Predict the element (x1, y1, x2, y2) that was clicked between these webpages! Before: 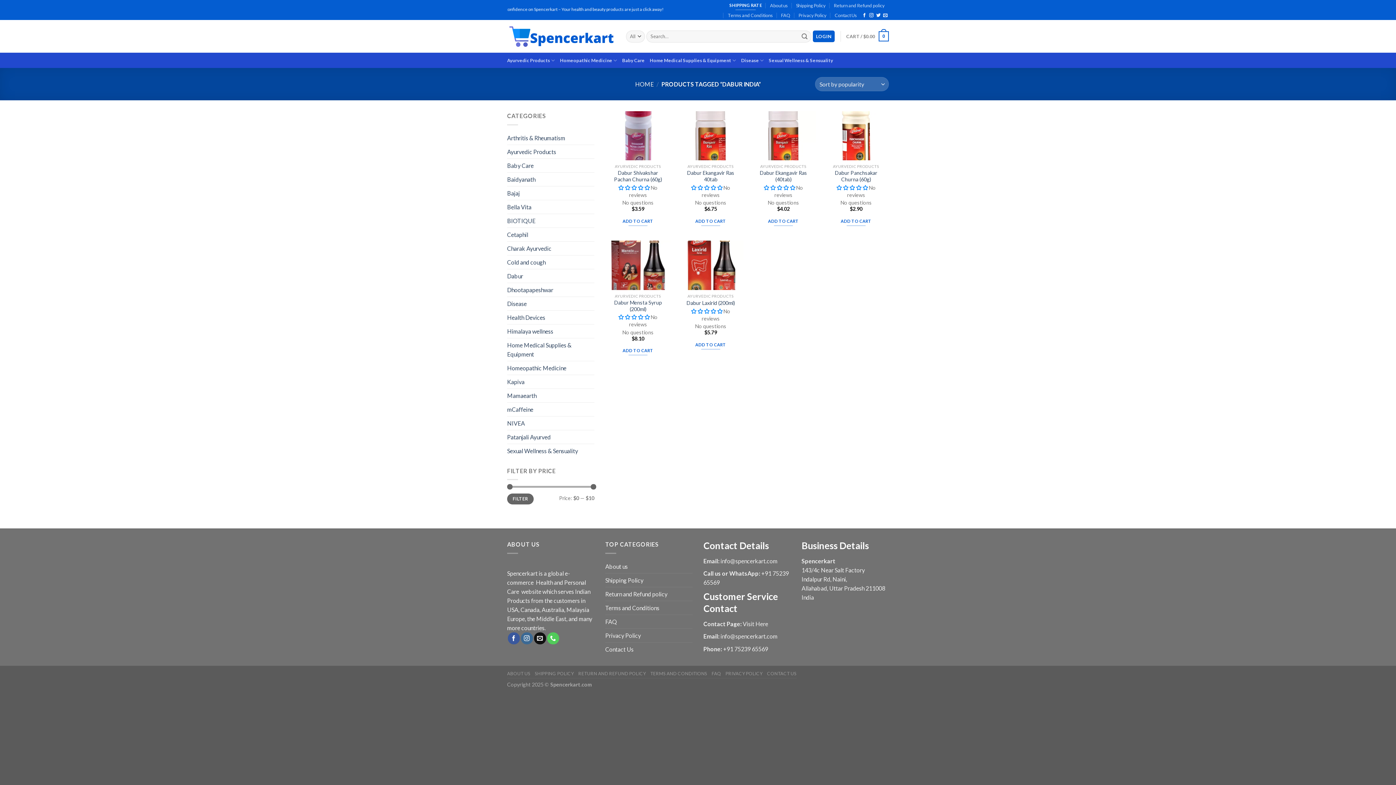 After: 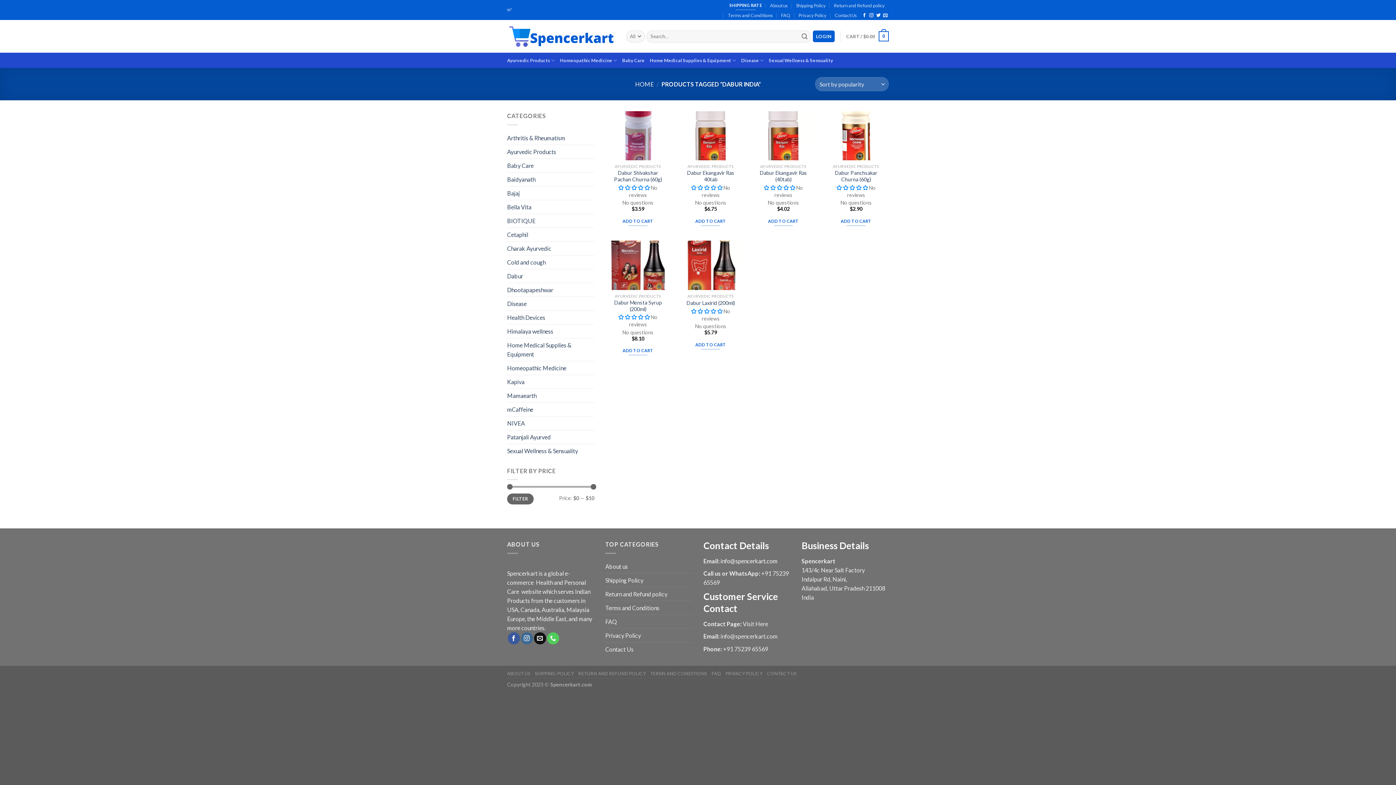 Action: label: info@spencerkart.com bbox: (720, 557, 777, 564)